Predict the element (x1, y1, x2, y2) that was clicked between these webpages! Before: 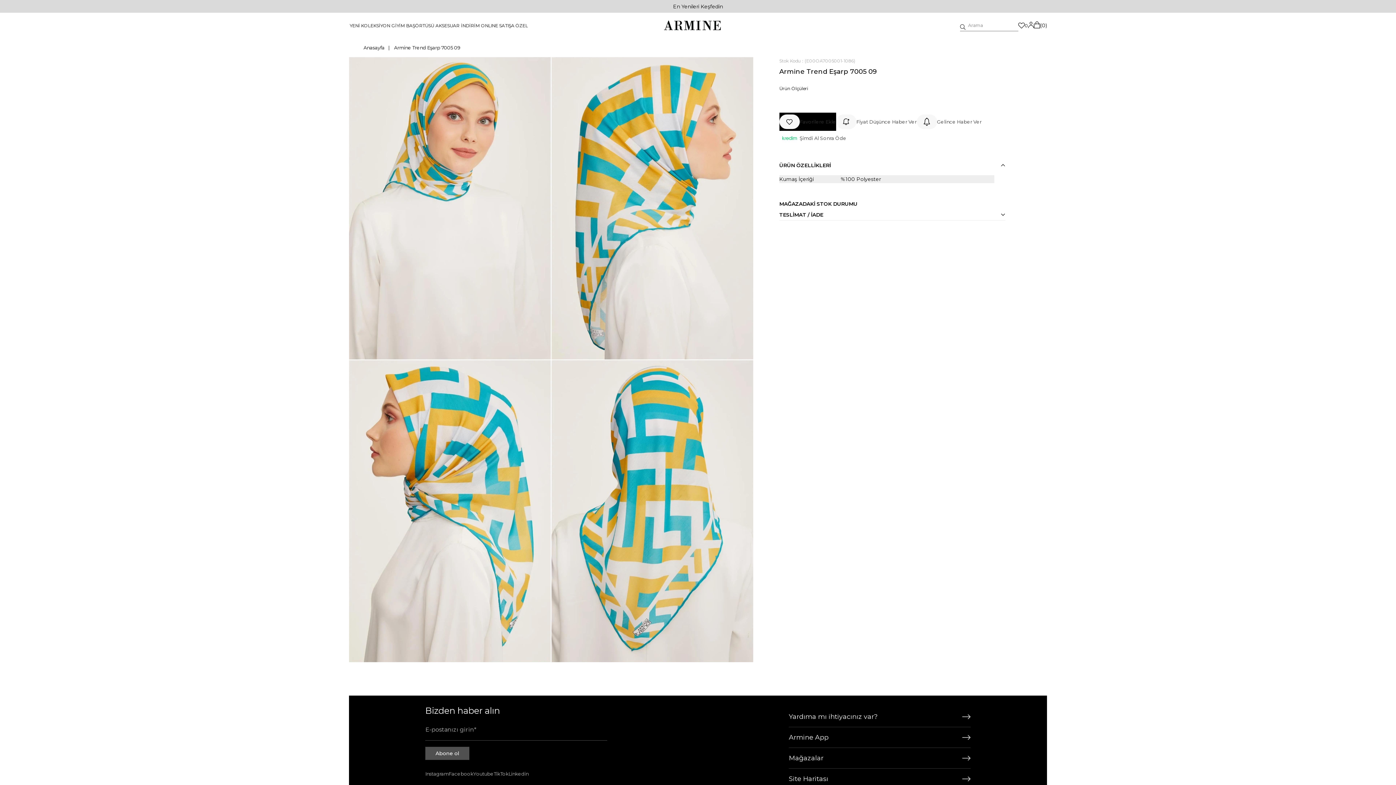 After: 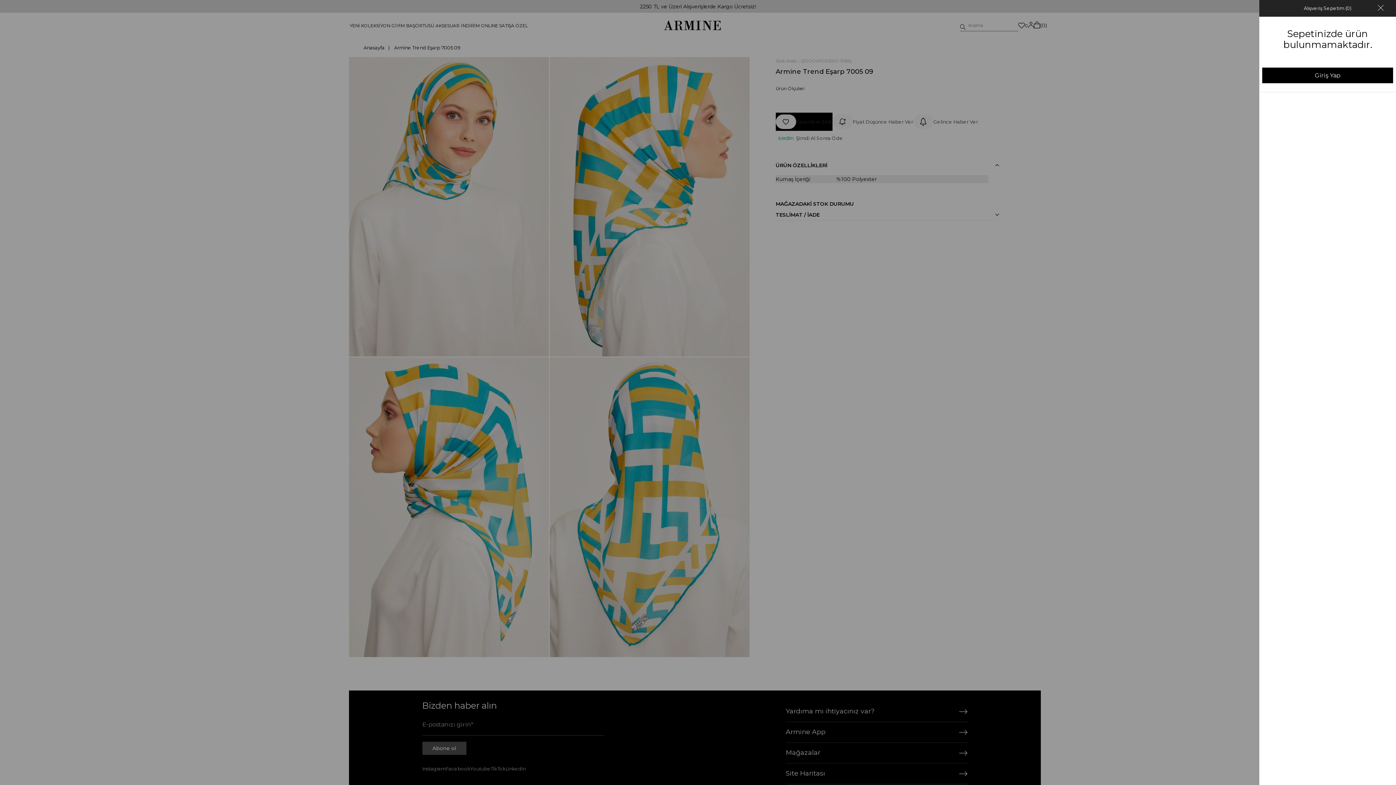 Action: bbox: (1034, 21, 1047, 29) label: 0